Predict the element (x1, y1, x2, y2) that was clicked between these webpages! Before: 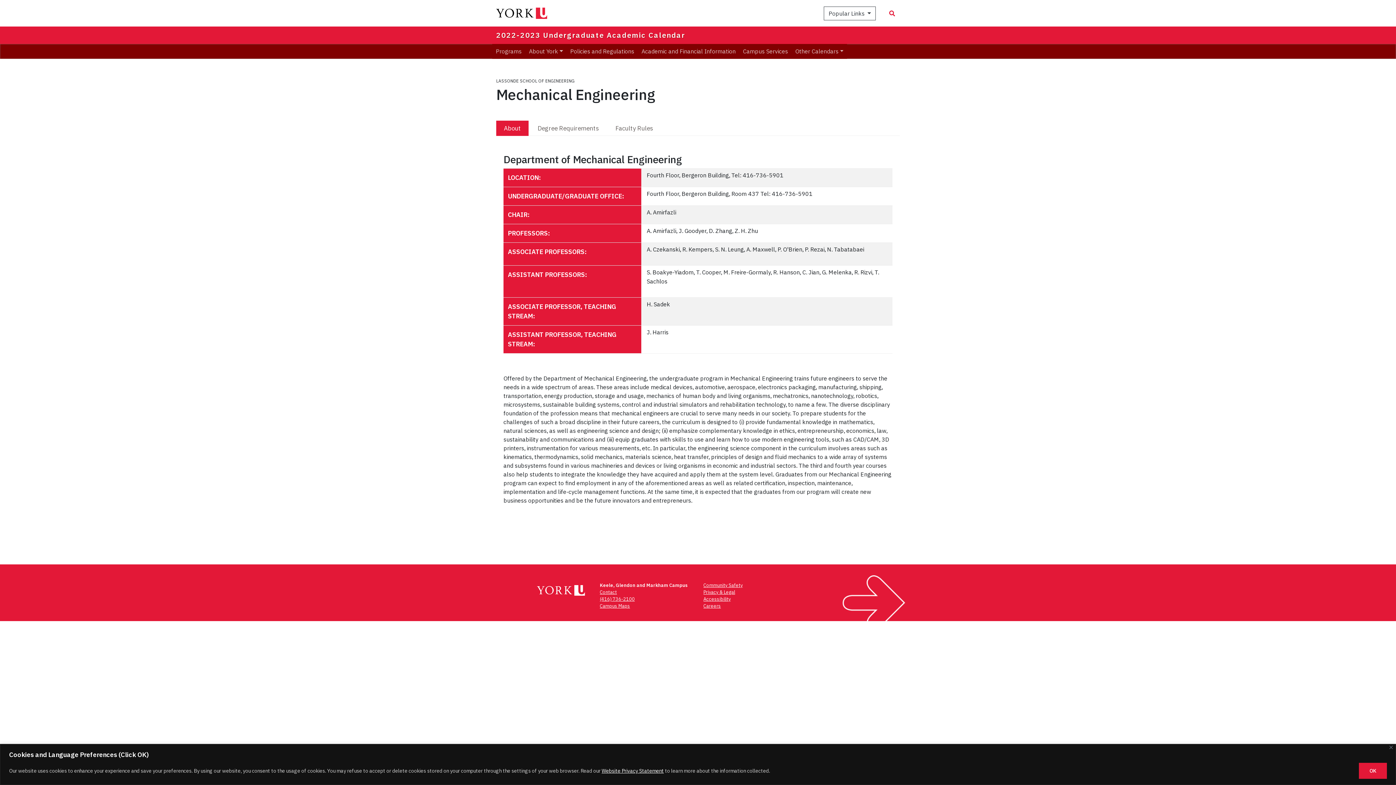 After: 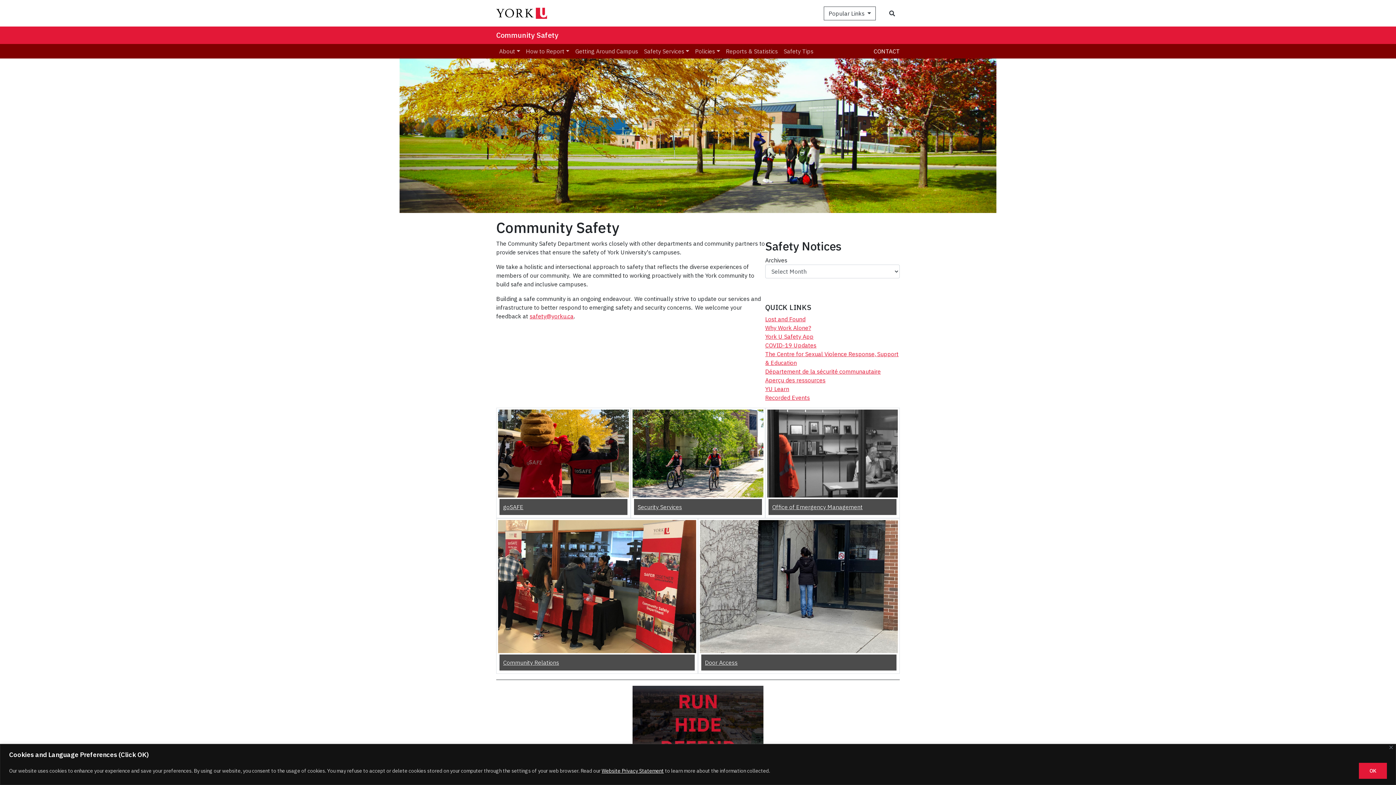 Action: bbox: (703, 582, 742, 588) label: Community Safety